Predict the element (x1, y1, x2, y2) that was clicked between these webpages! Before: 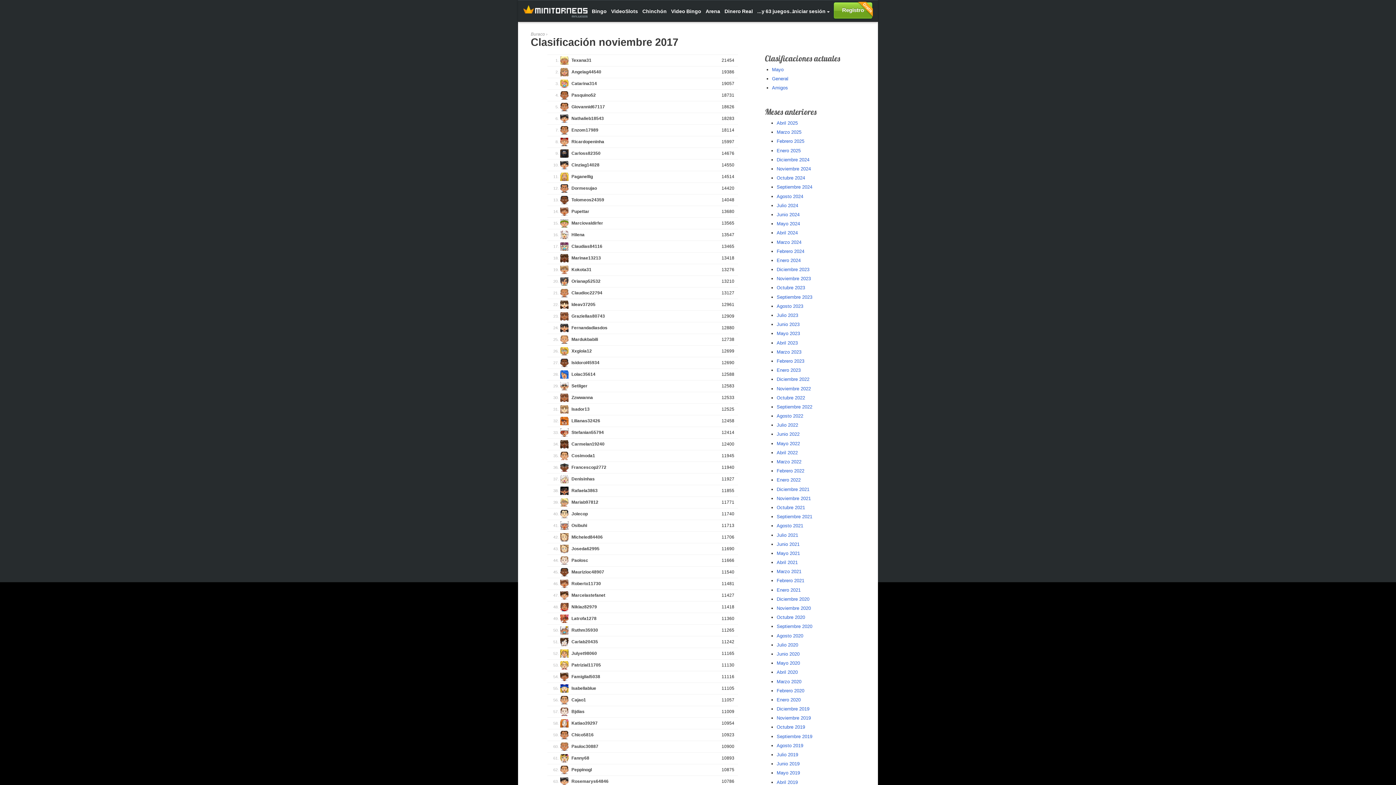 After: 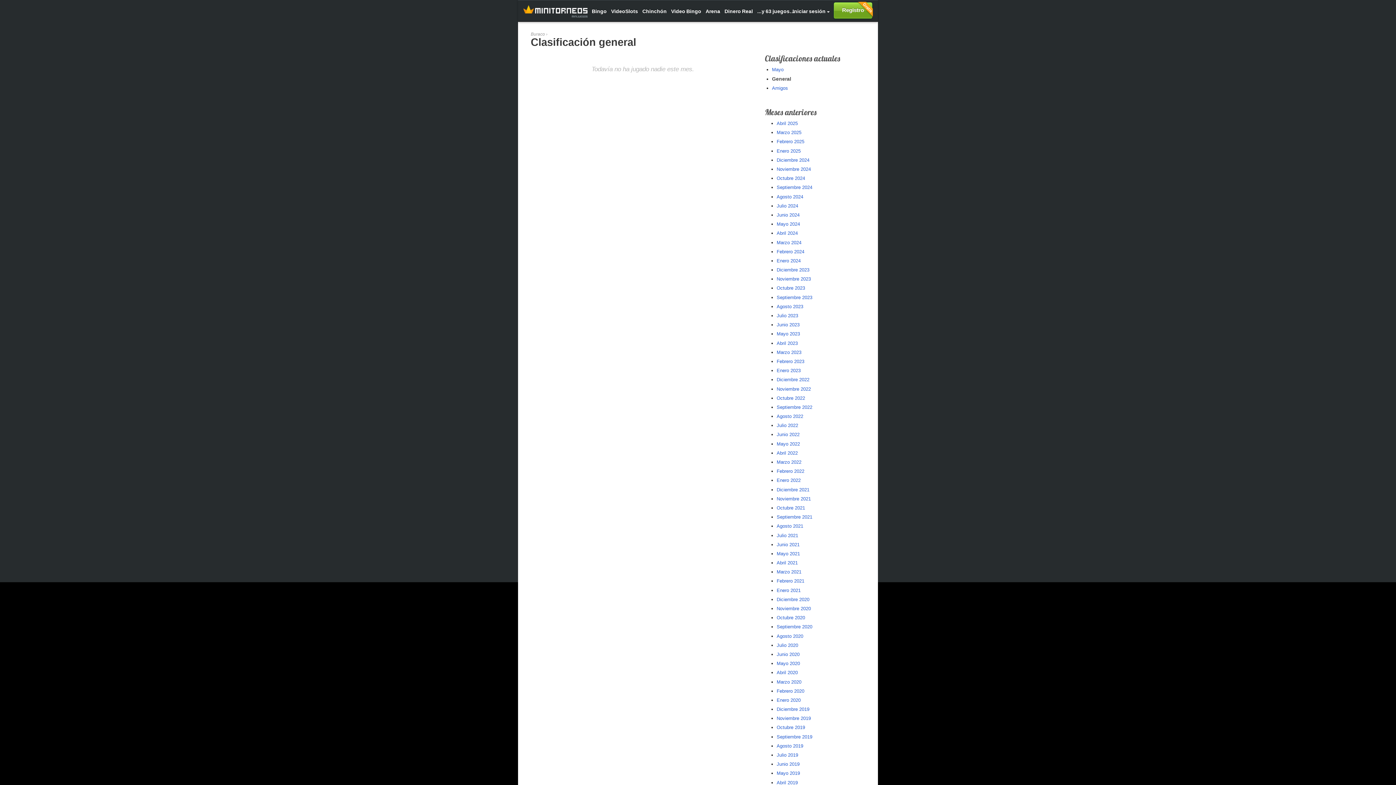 Action: bbox: (772, 76, 788, 81) label: General